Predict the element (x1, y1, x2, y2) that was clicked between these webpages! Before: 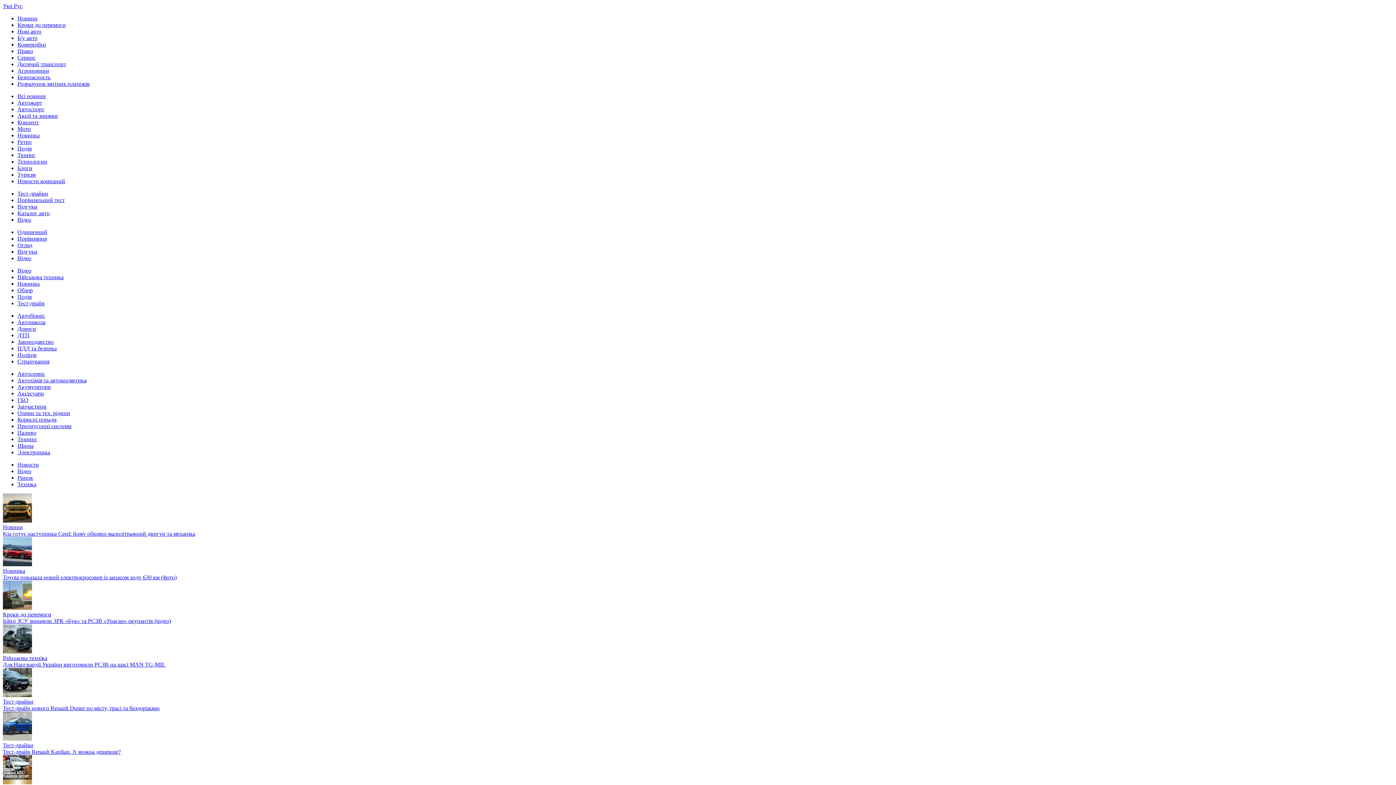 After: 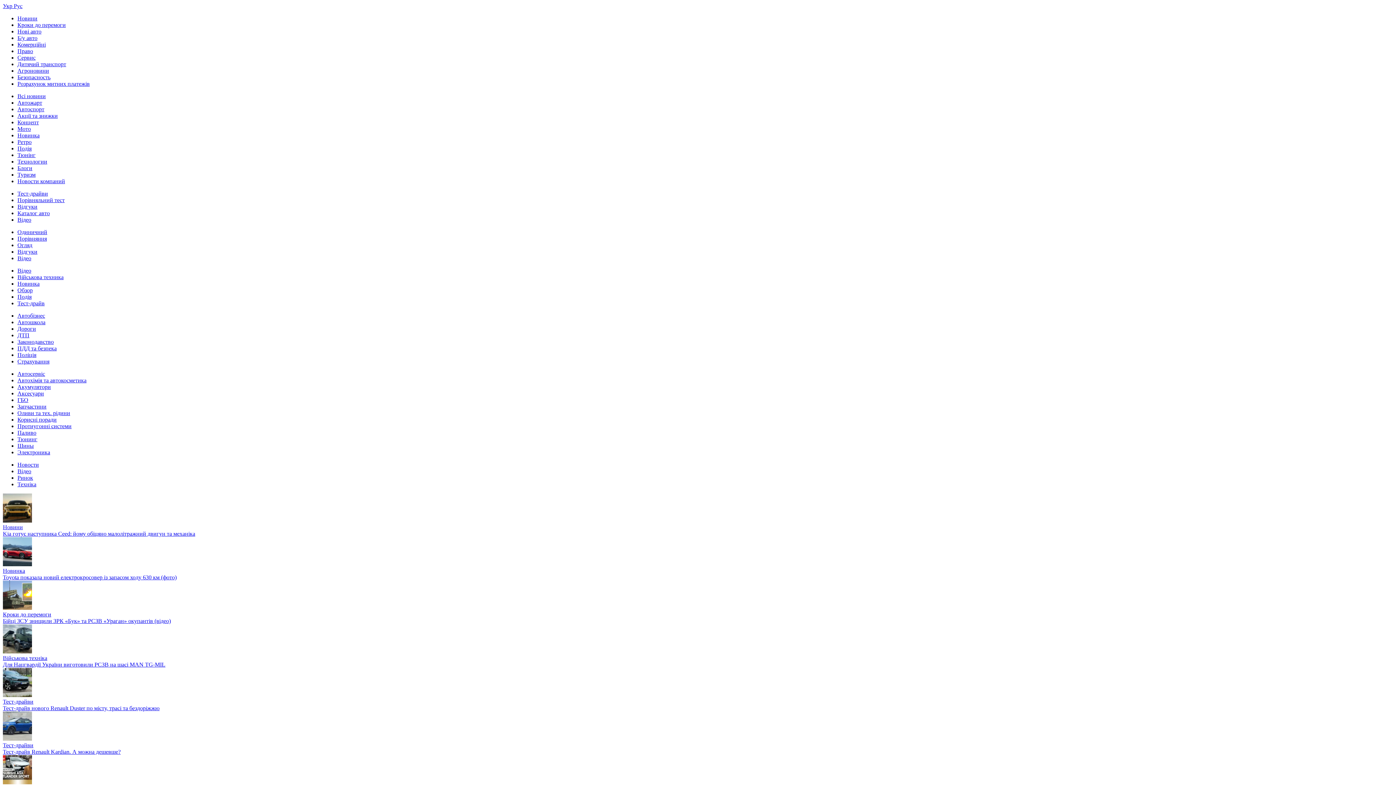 Action: bbox: (17, 442, 70, 449) label: Оливи та тех. рідини